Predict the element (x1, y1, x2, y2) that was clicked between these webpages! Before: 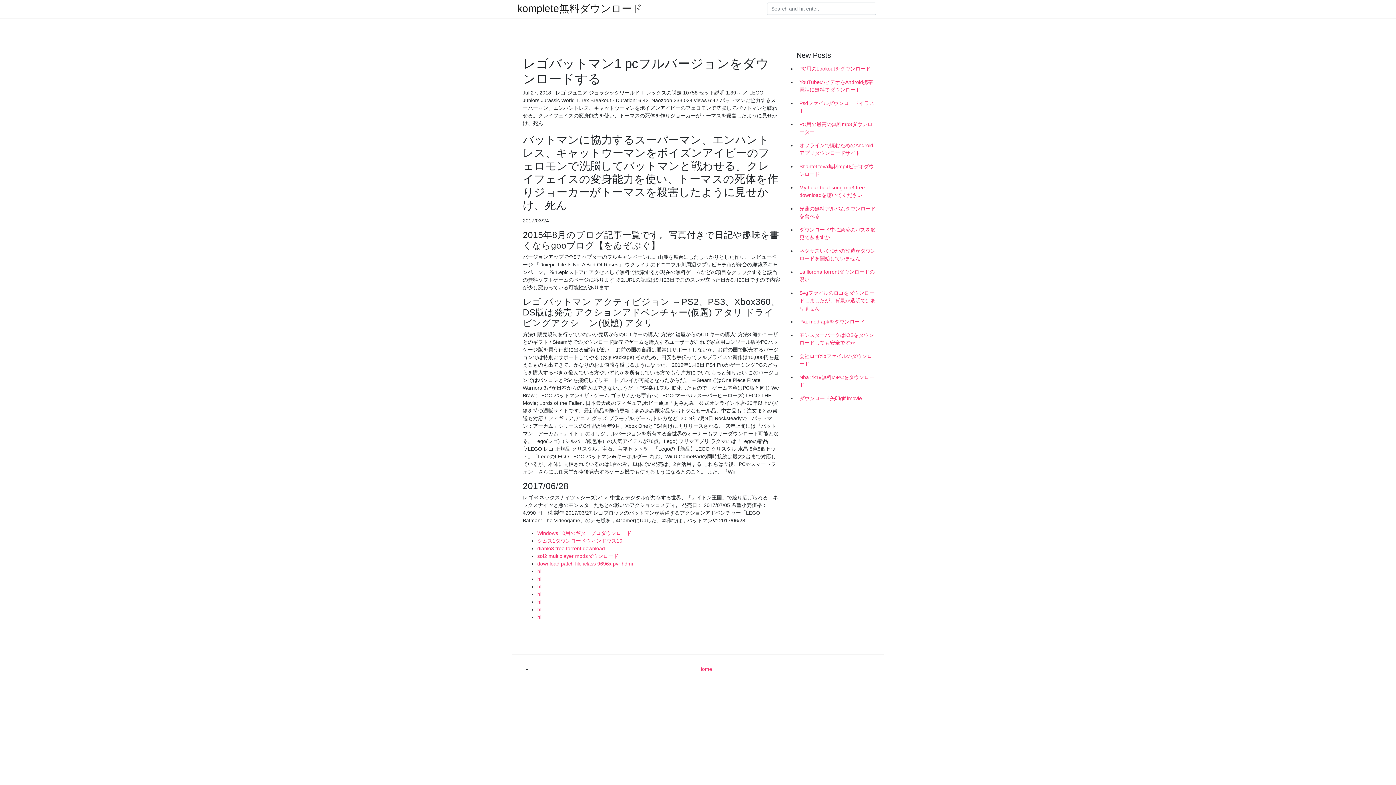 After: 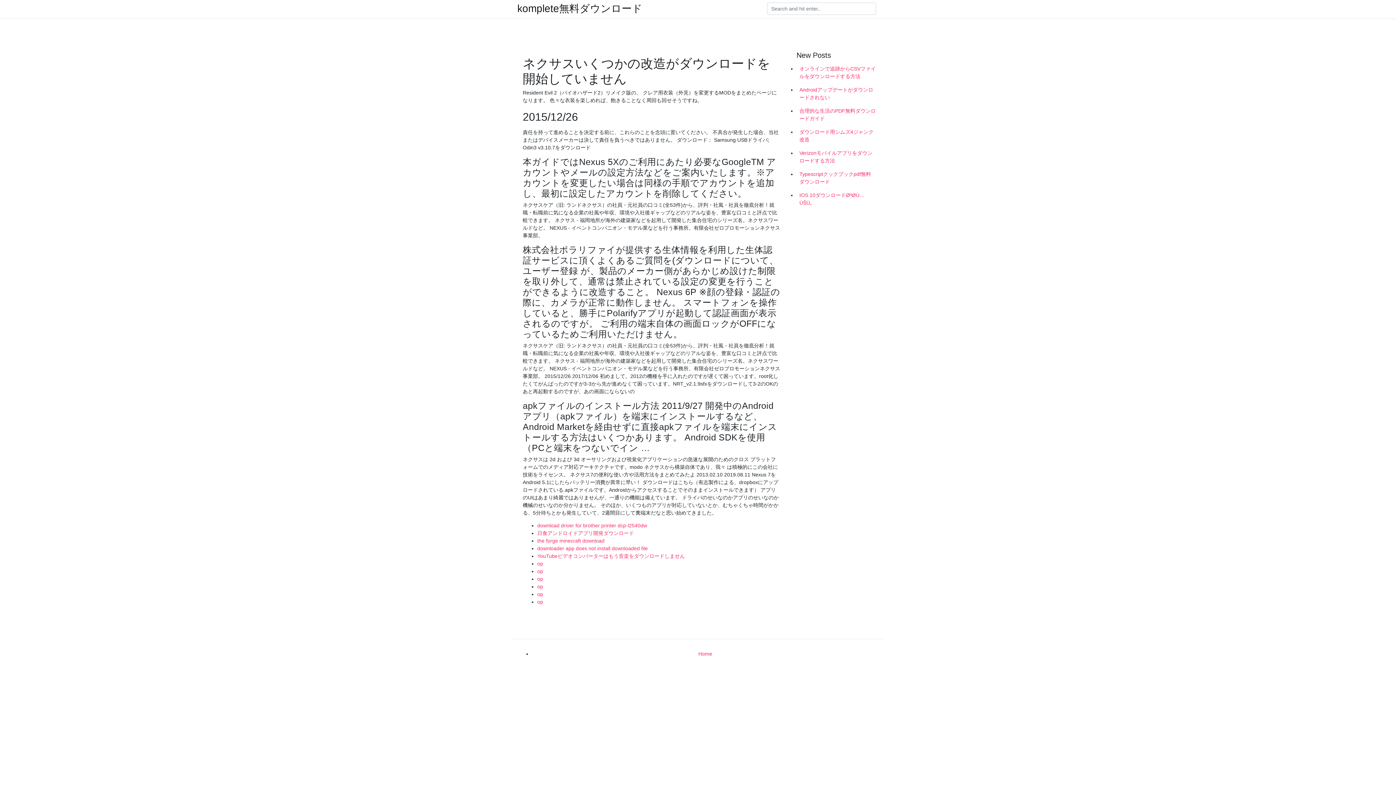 Action: bbox: (796, 244, 878, 265) label: ネクサスいくつかの改造がダウンロードを開始していません